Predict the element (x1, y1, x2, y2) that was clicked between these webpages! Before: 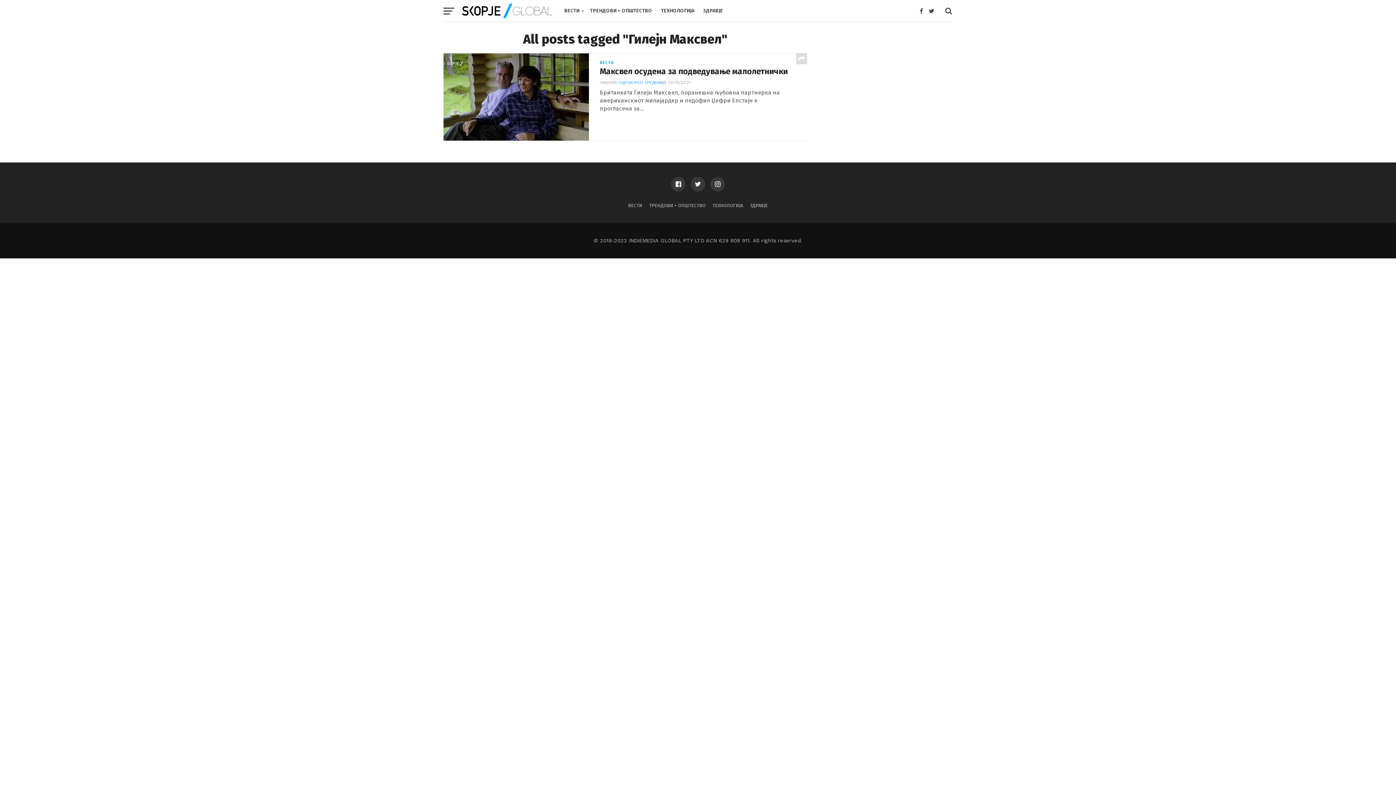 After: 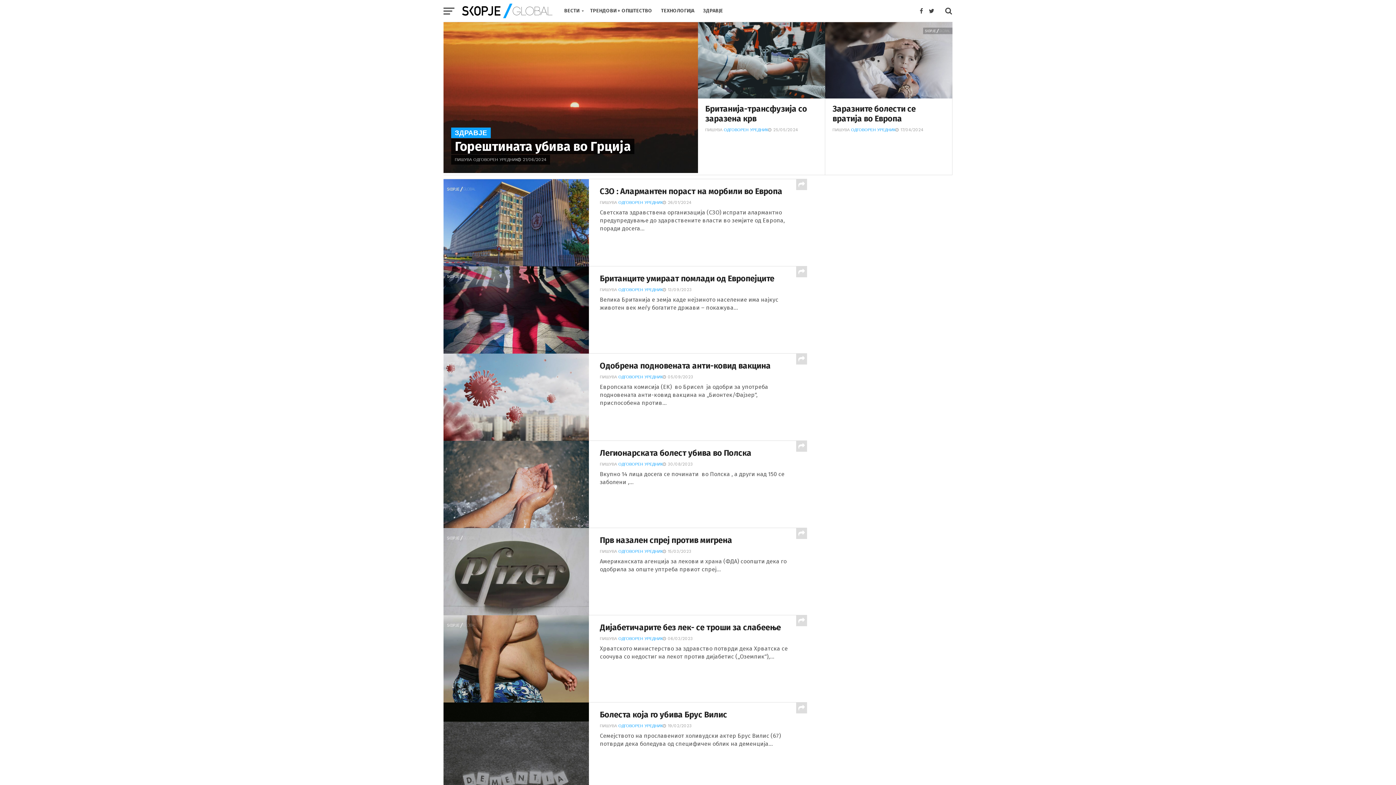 Action: bbox: (750, 202, 768, 208) label: ЗДРАВЈЕ